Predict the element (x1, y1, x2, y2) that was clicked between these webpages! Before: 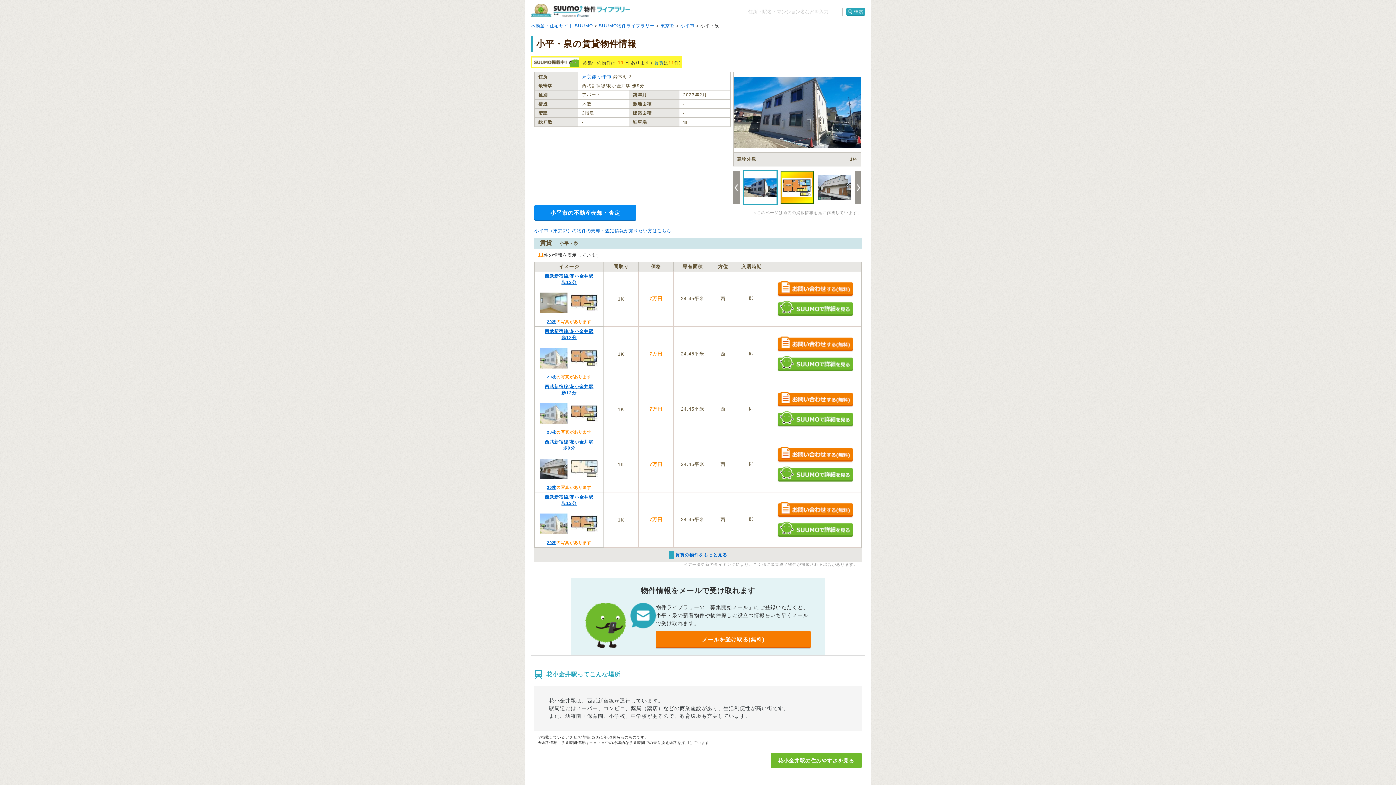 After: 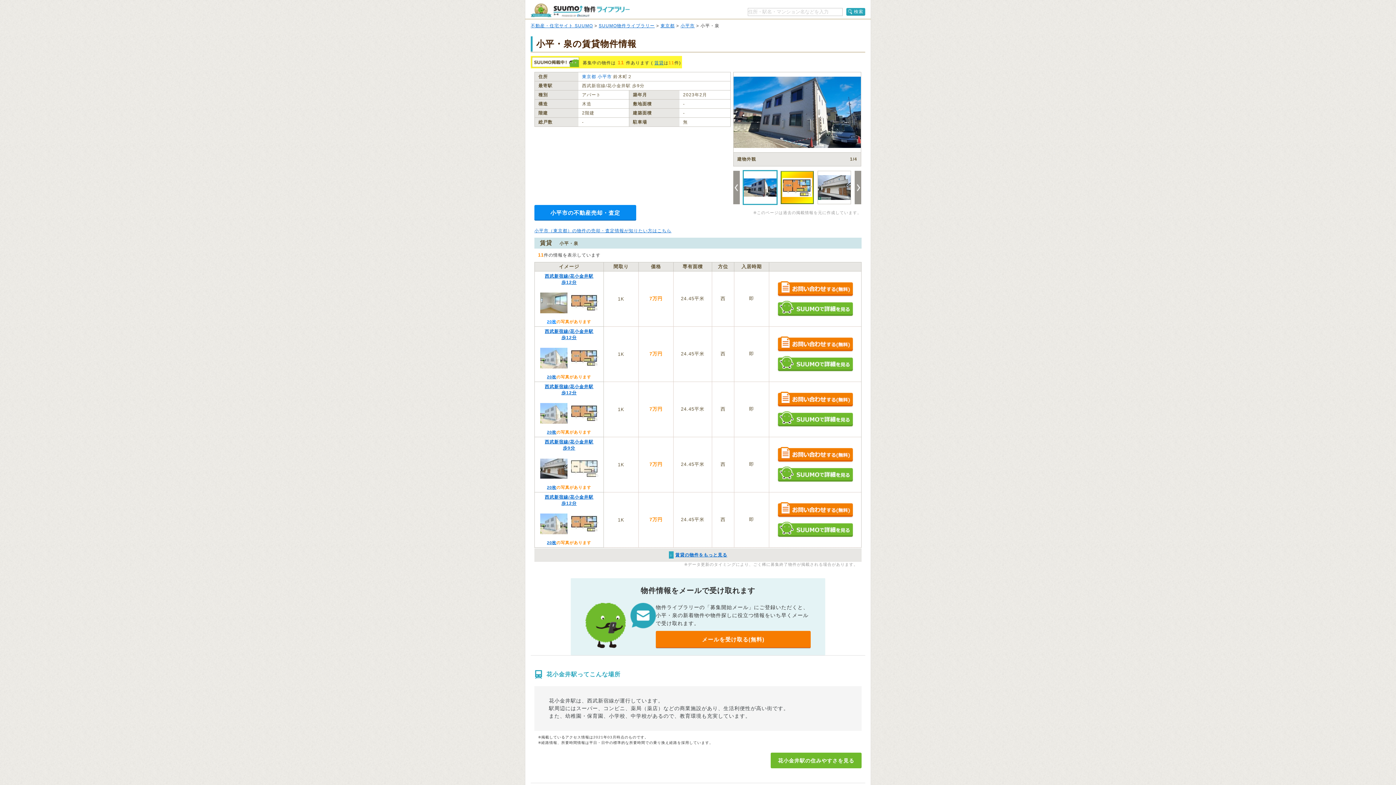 Action: bbox: (547, 319, 556, 324) label: 20枚